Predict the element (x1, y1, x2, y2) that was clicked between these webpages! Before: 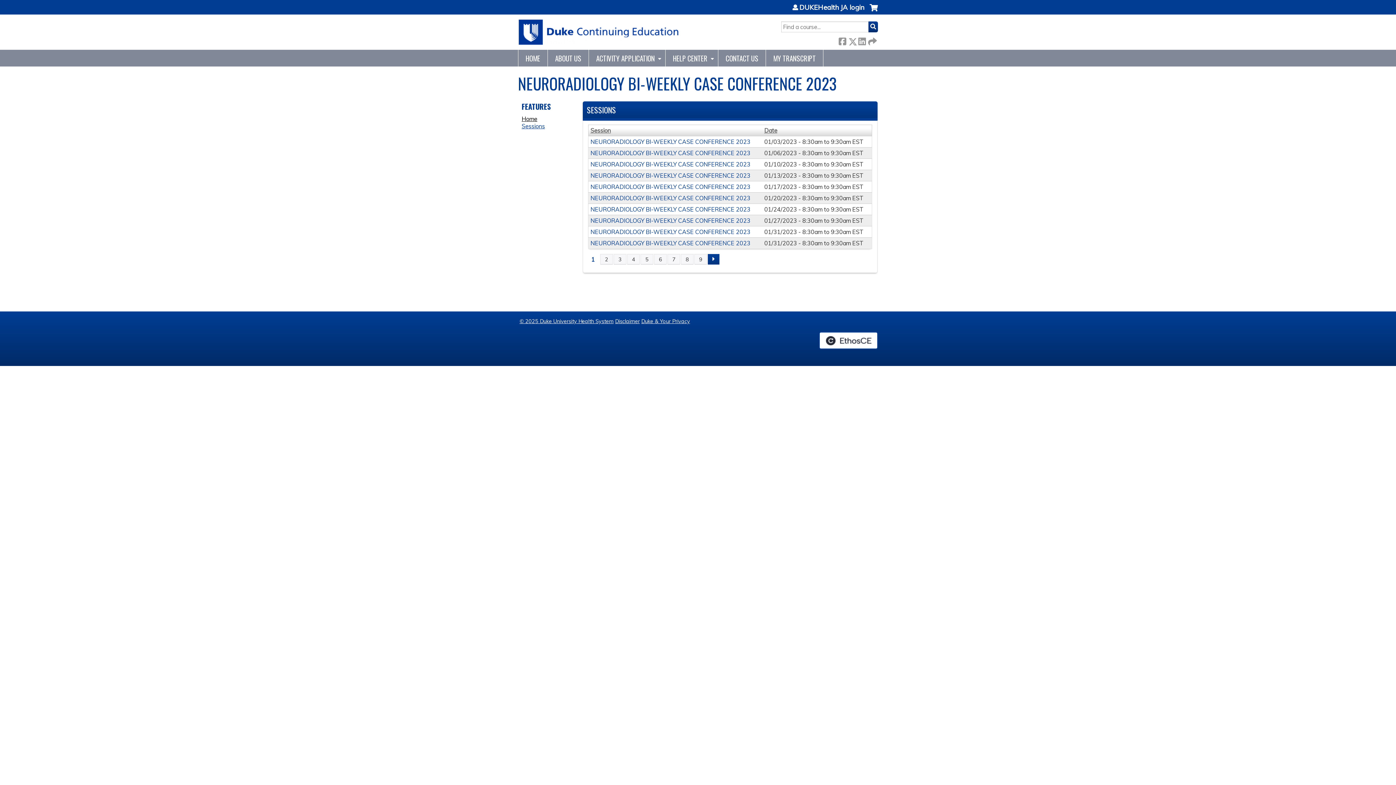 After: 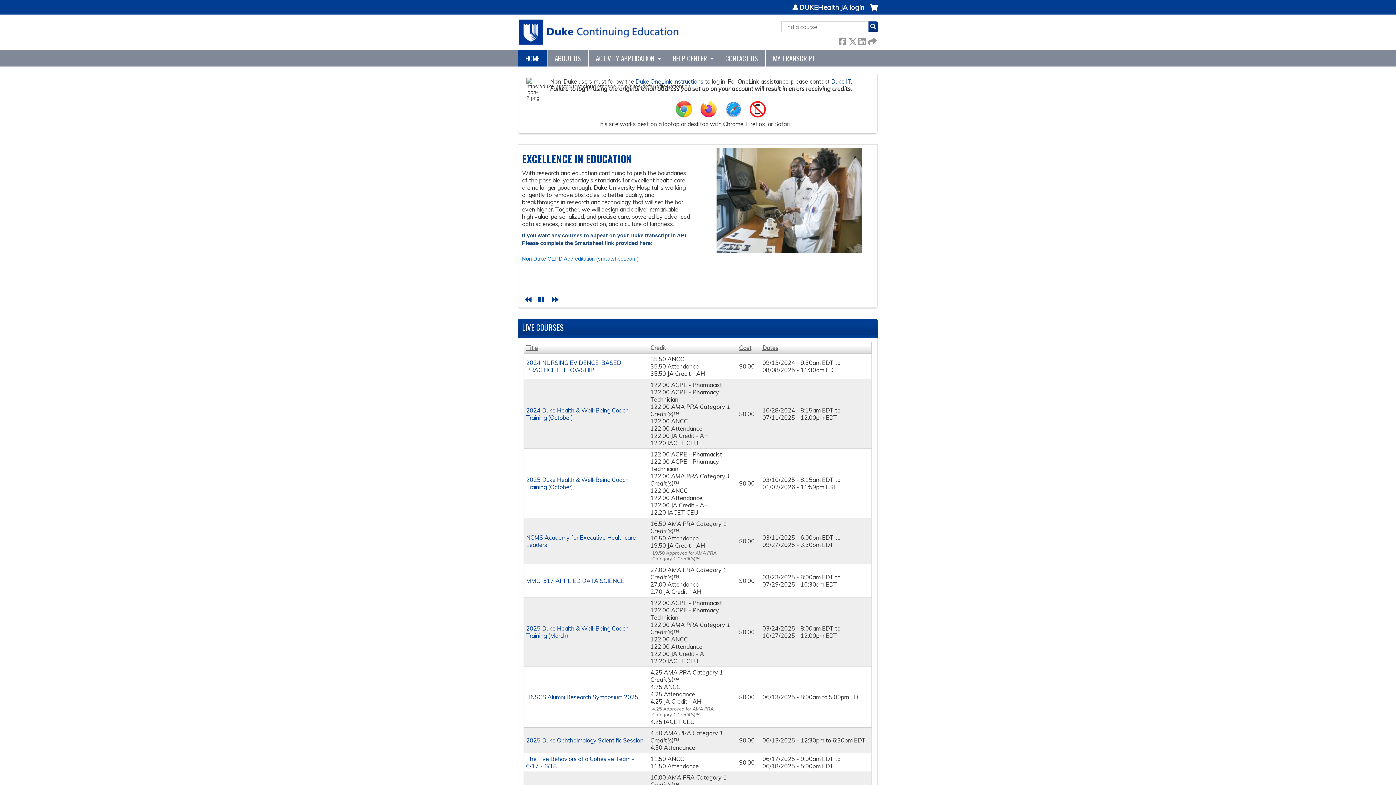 Action: bbox: (518, 14, 680, 49)